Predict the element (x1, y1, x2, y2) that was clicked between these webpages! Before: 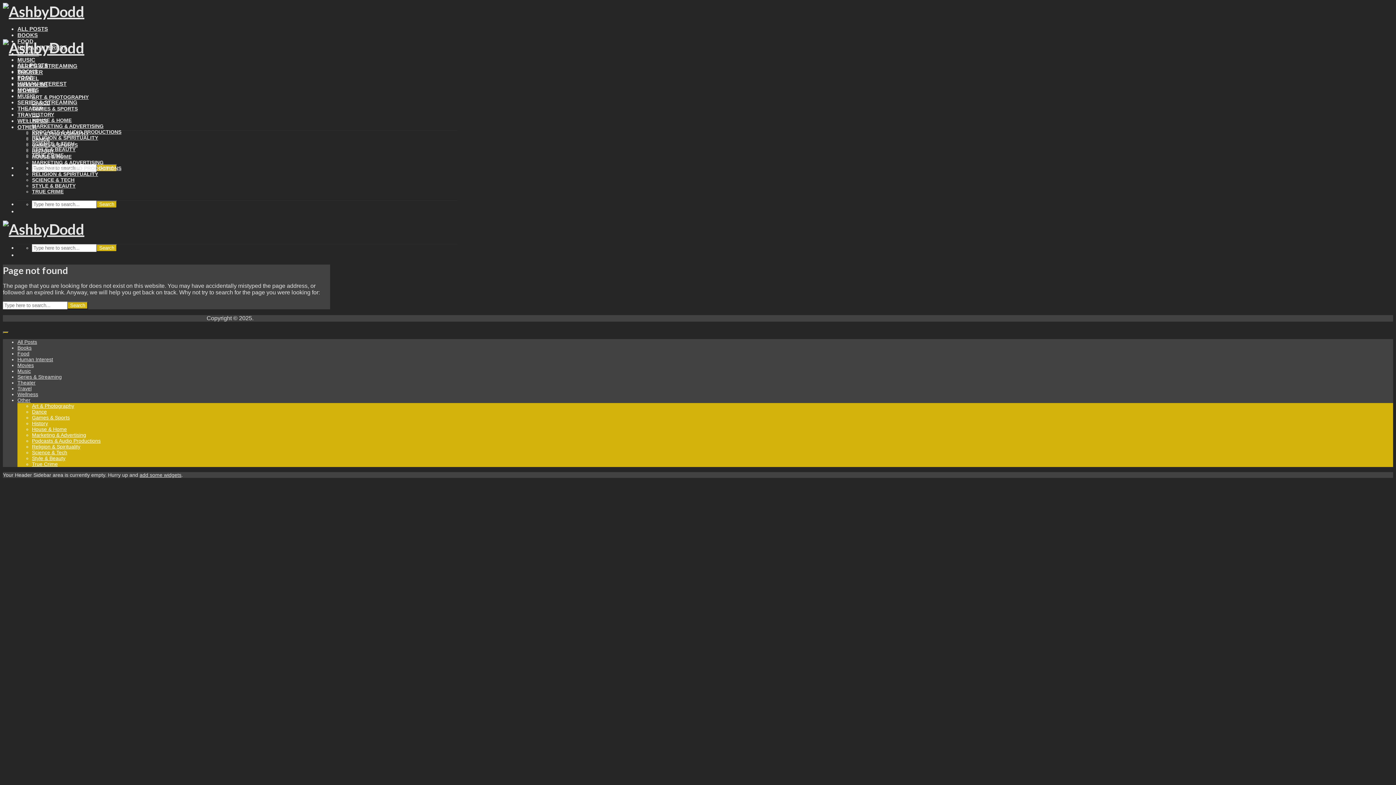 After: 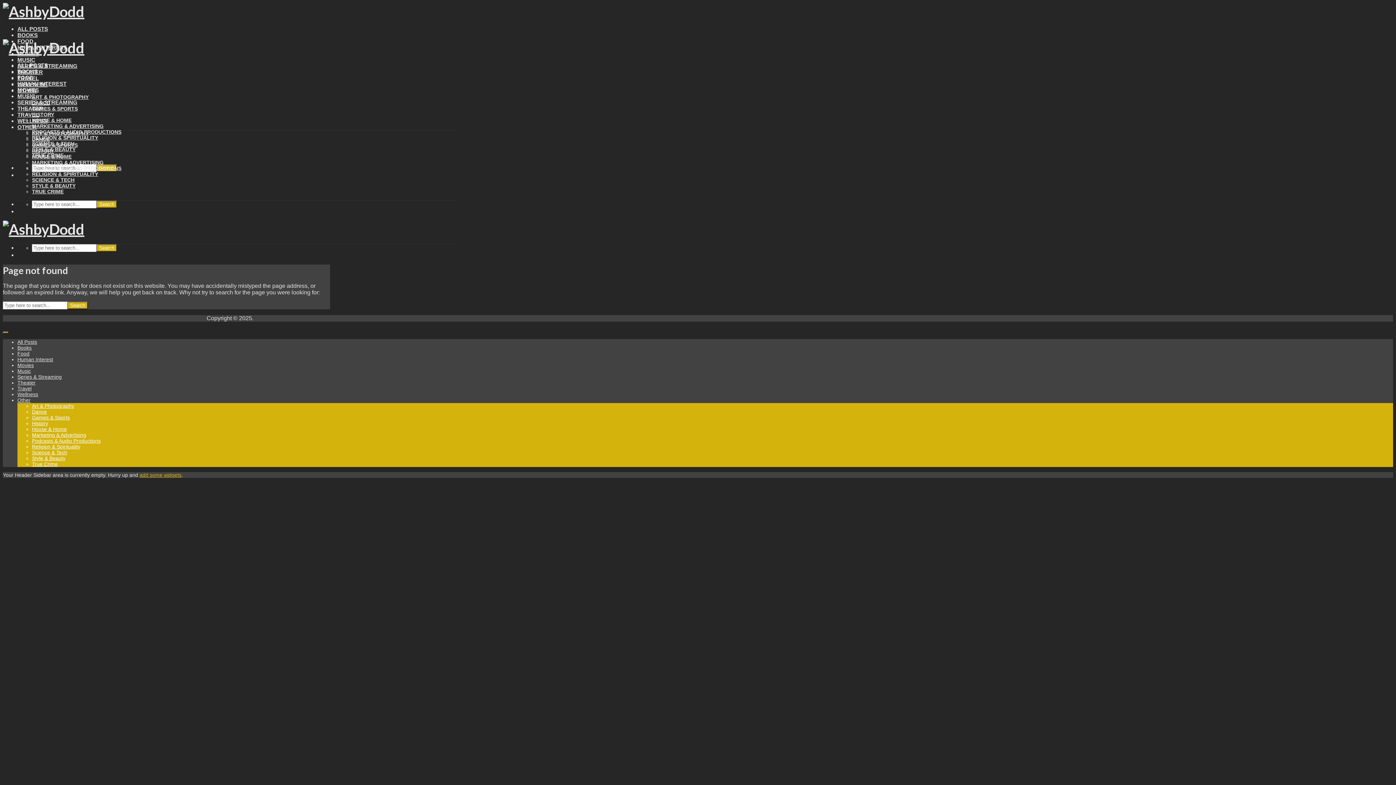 Action: label: add some widgets bbox: (139, 472, 181, 478)